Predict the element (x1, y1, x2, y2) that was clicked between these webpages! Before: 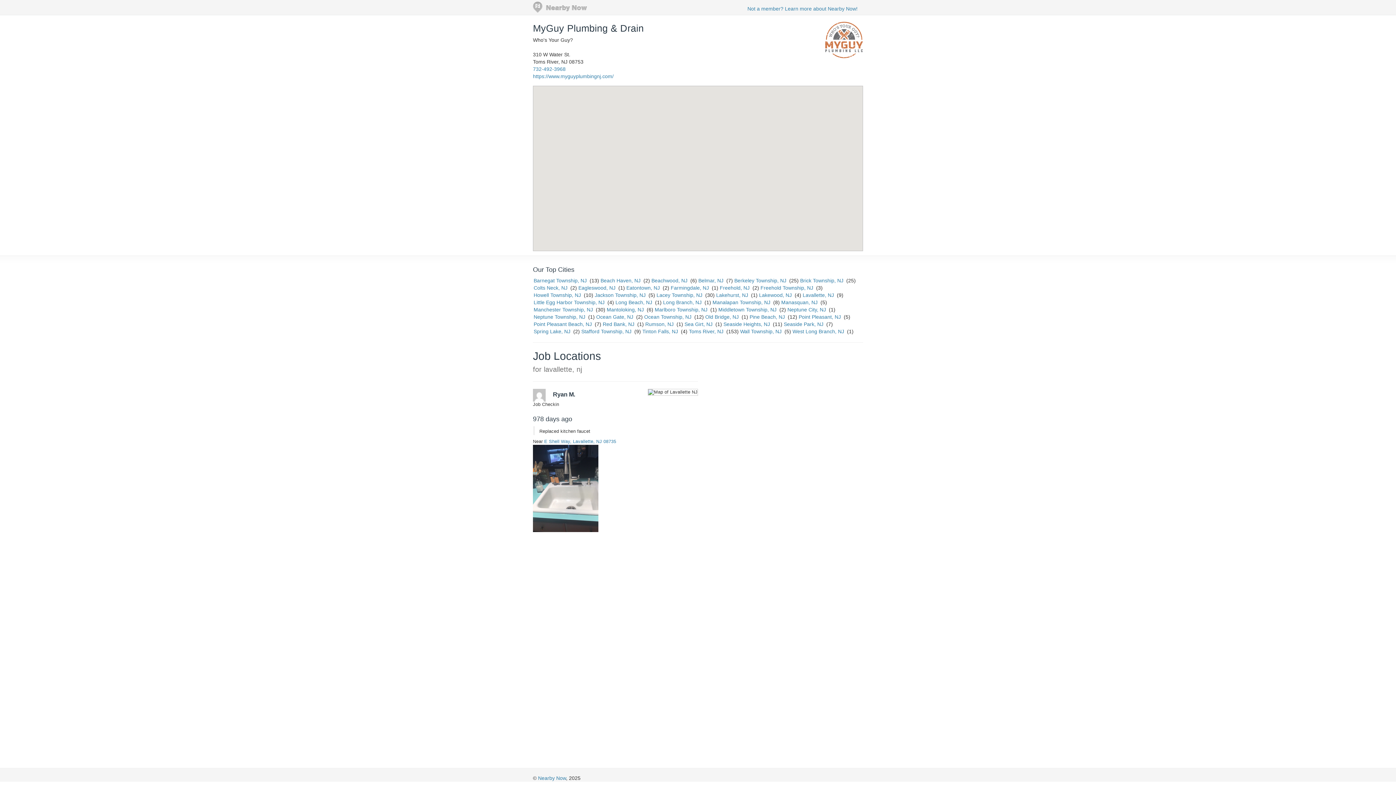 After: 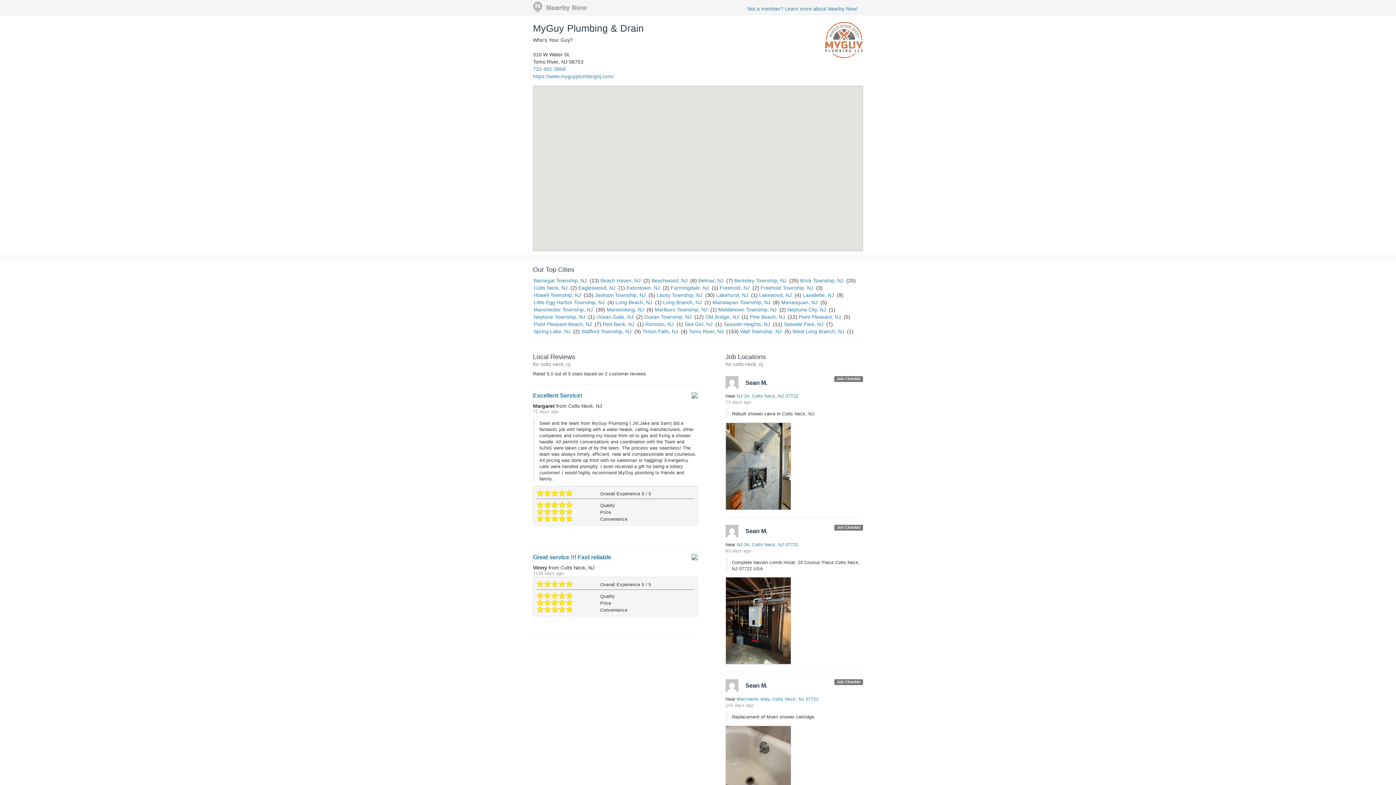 Action: label: Colts Neck, NJ bbox: (533, 285, 567, 290)